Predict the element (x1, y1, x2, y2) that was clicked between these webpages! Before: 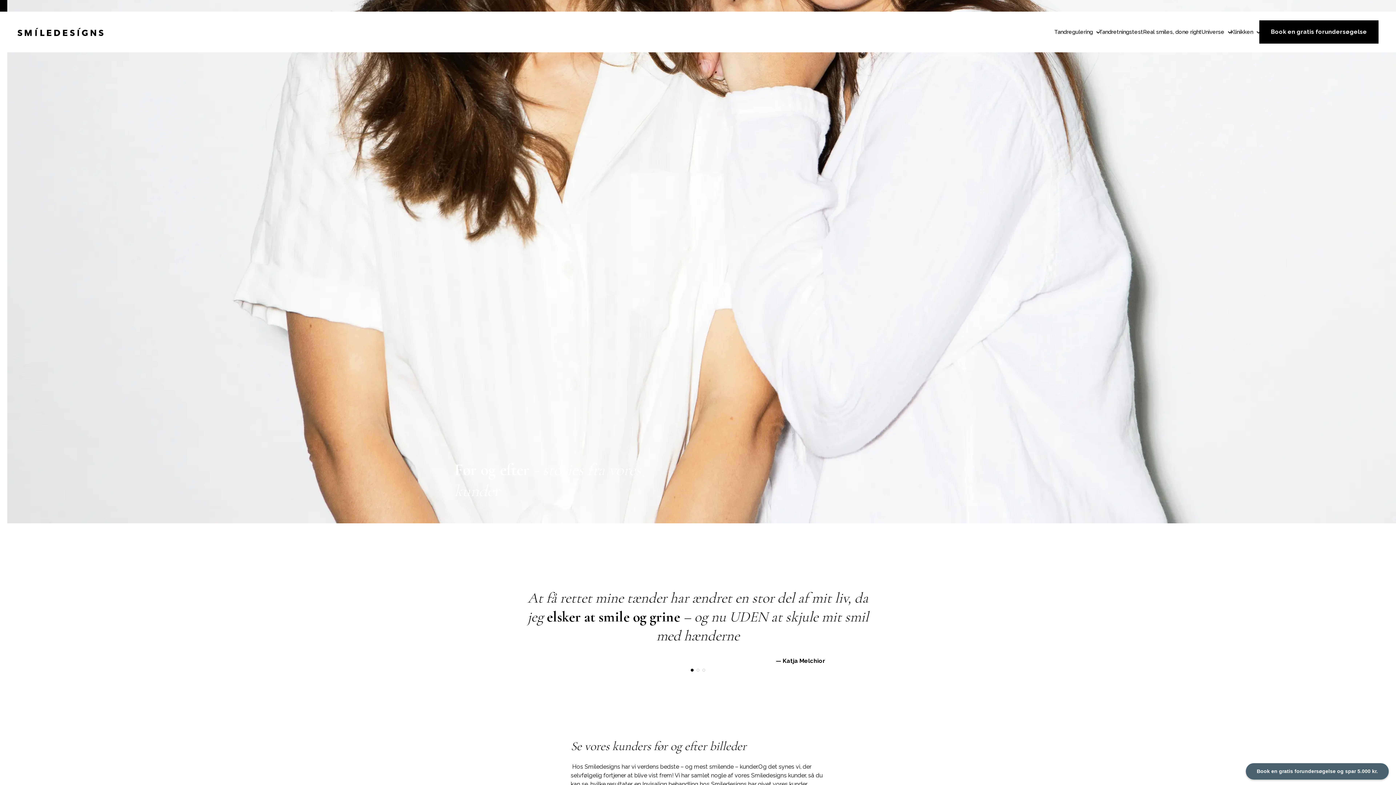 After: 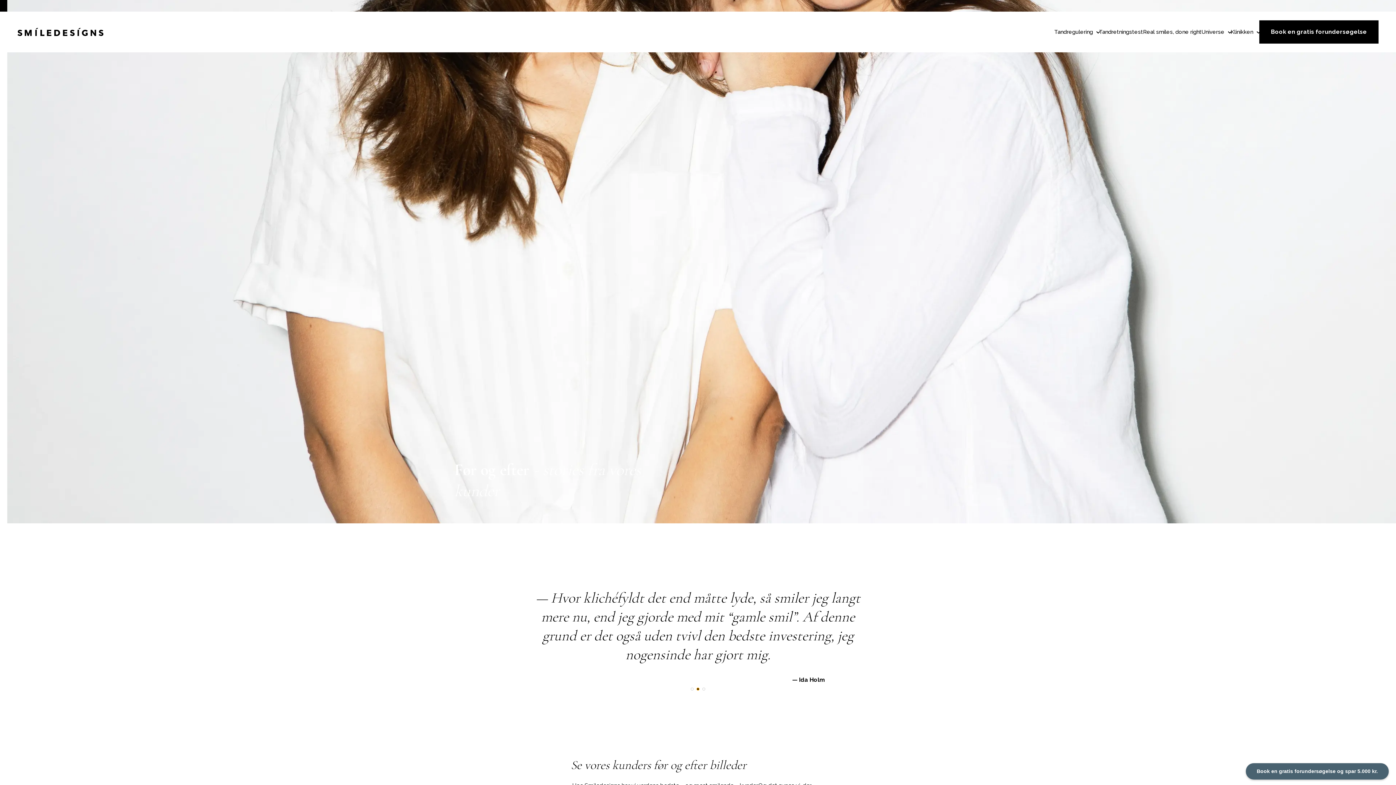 Action: bbox: (696, 669, 699, 672) label: Go to slide 2